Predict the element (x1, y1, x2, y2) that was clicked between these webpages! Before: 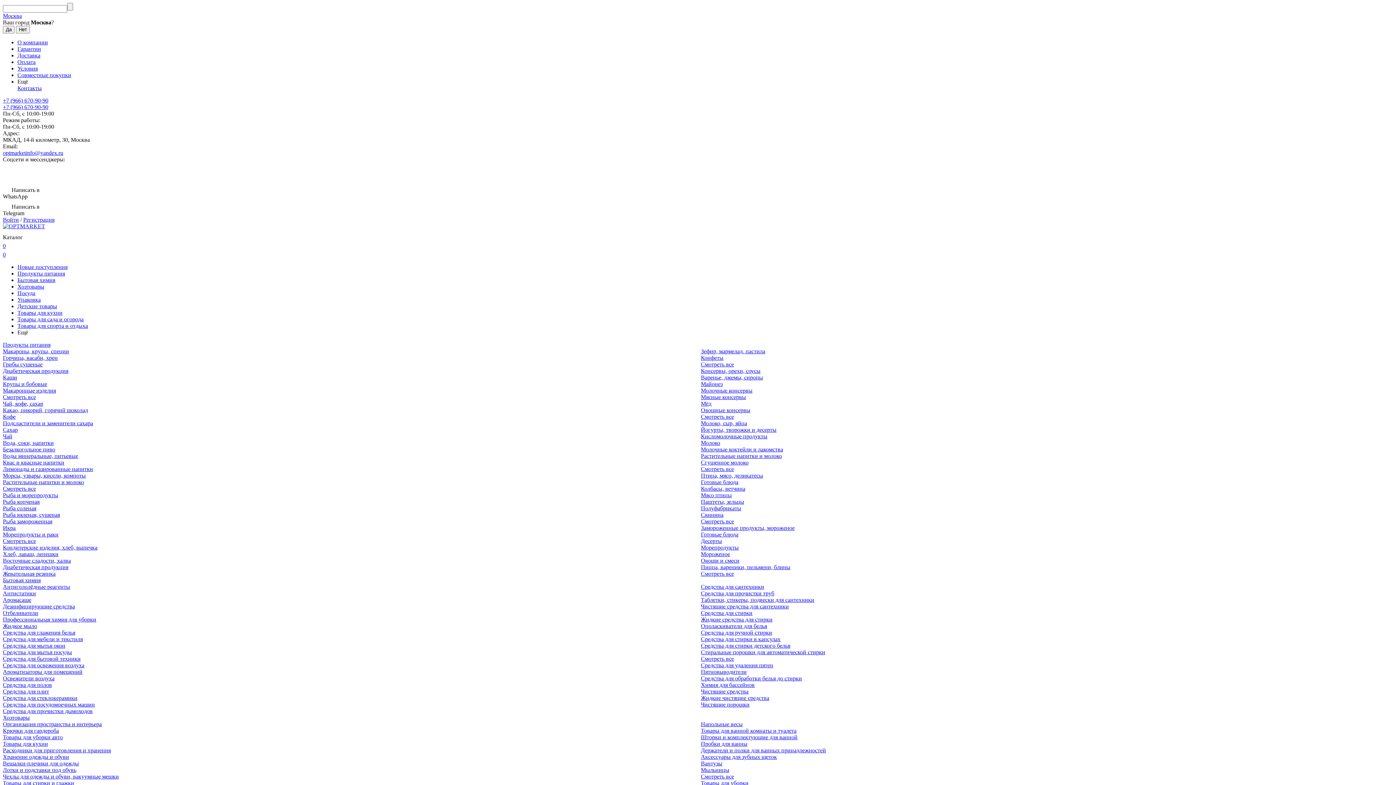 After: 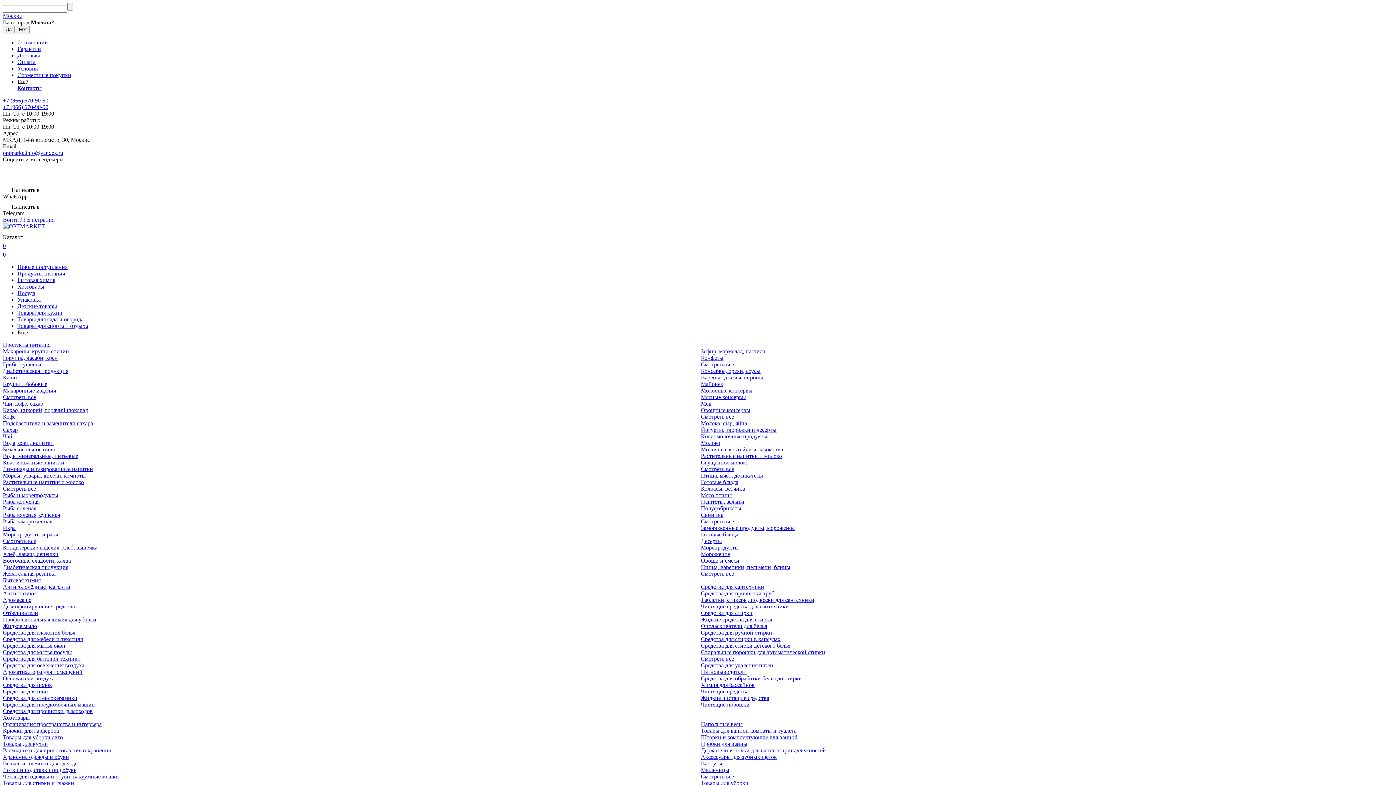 Action: label: Антистатики bbox: (2, 590, 36, 596)